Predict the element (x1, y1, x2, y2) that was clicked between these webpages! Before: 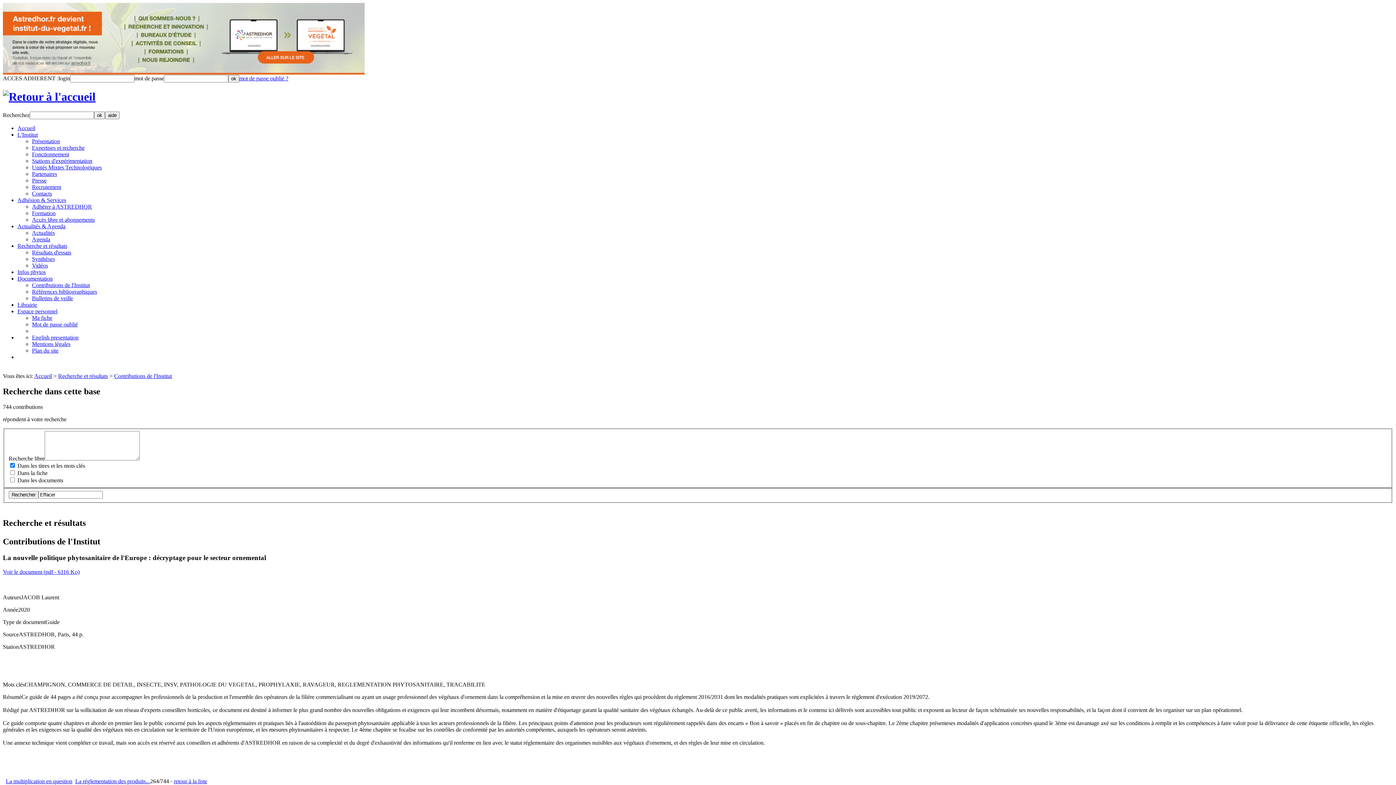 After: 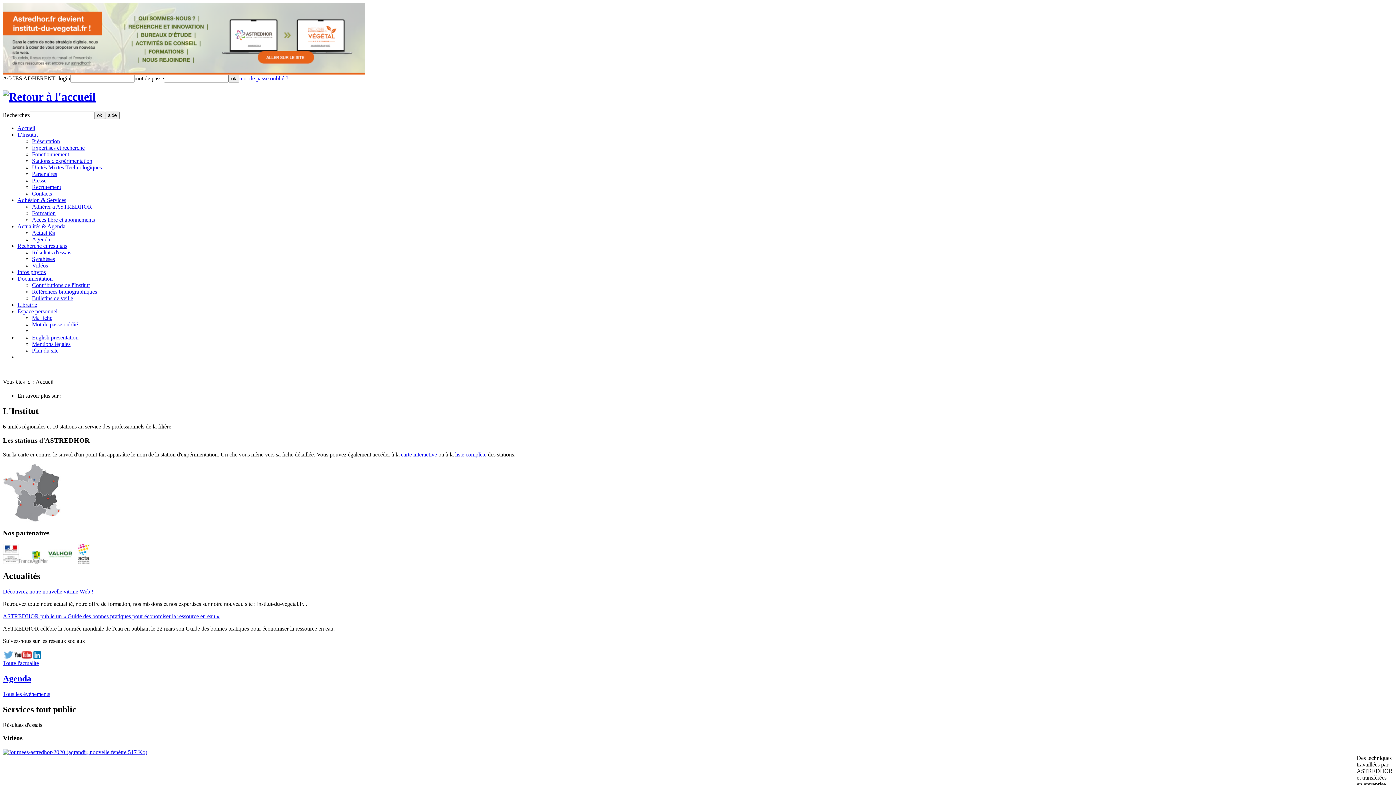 Action: bbox: (2, 90, 95, 103)